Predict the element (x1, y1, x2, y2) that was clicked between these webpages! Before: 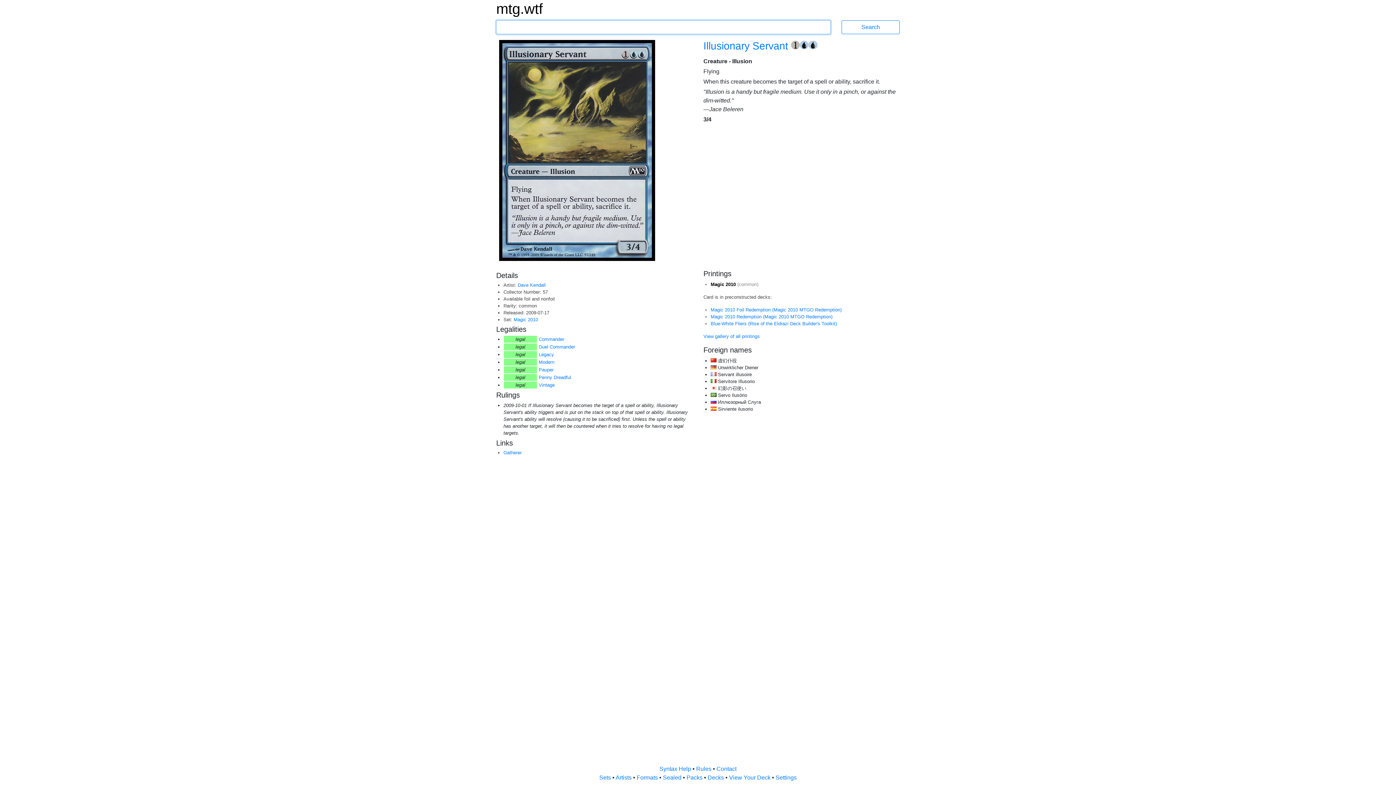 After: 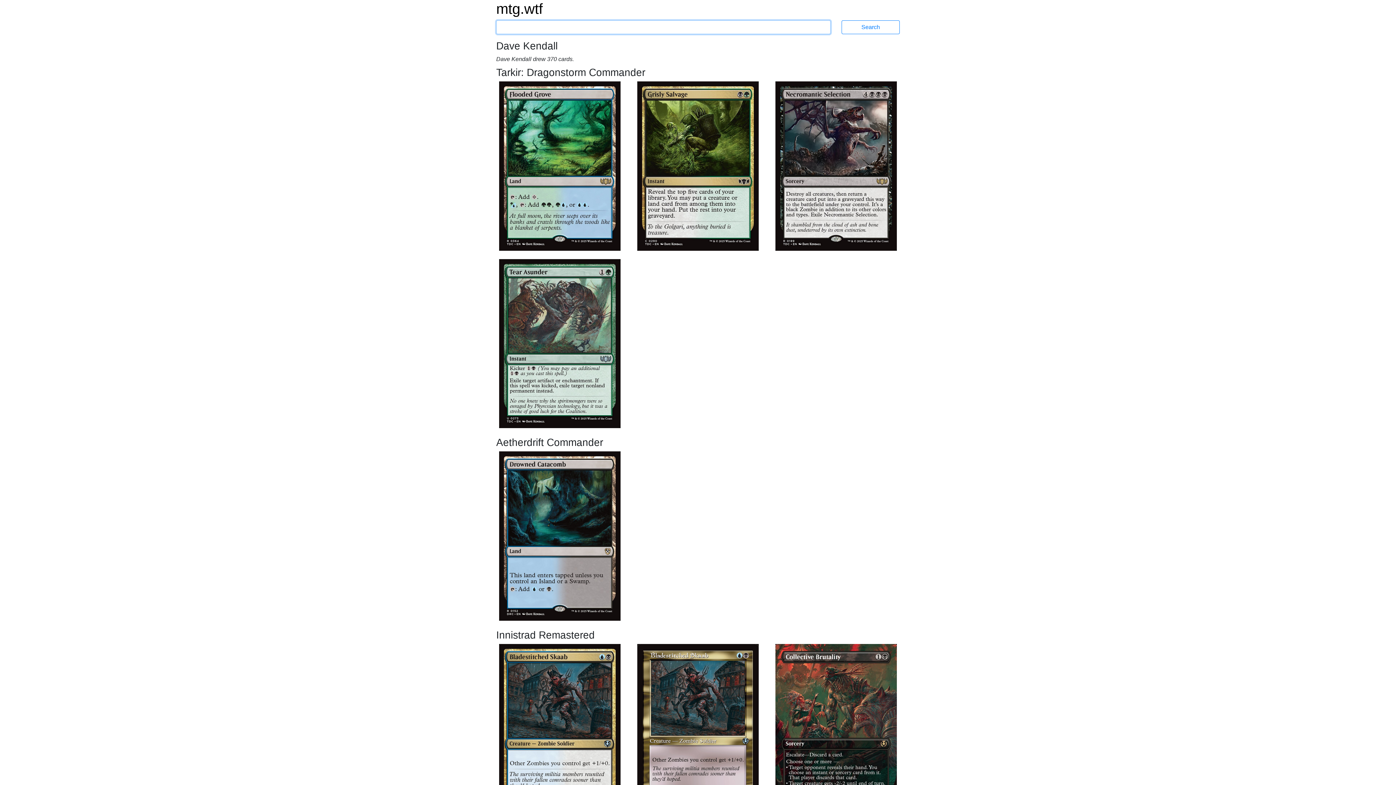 Action: label: Dave Kendall bbox: (517, 282, 545, 288)